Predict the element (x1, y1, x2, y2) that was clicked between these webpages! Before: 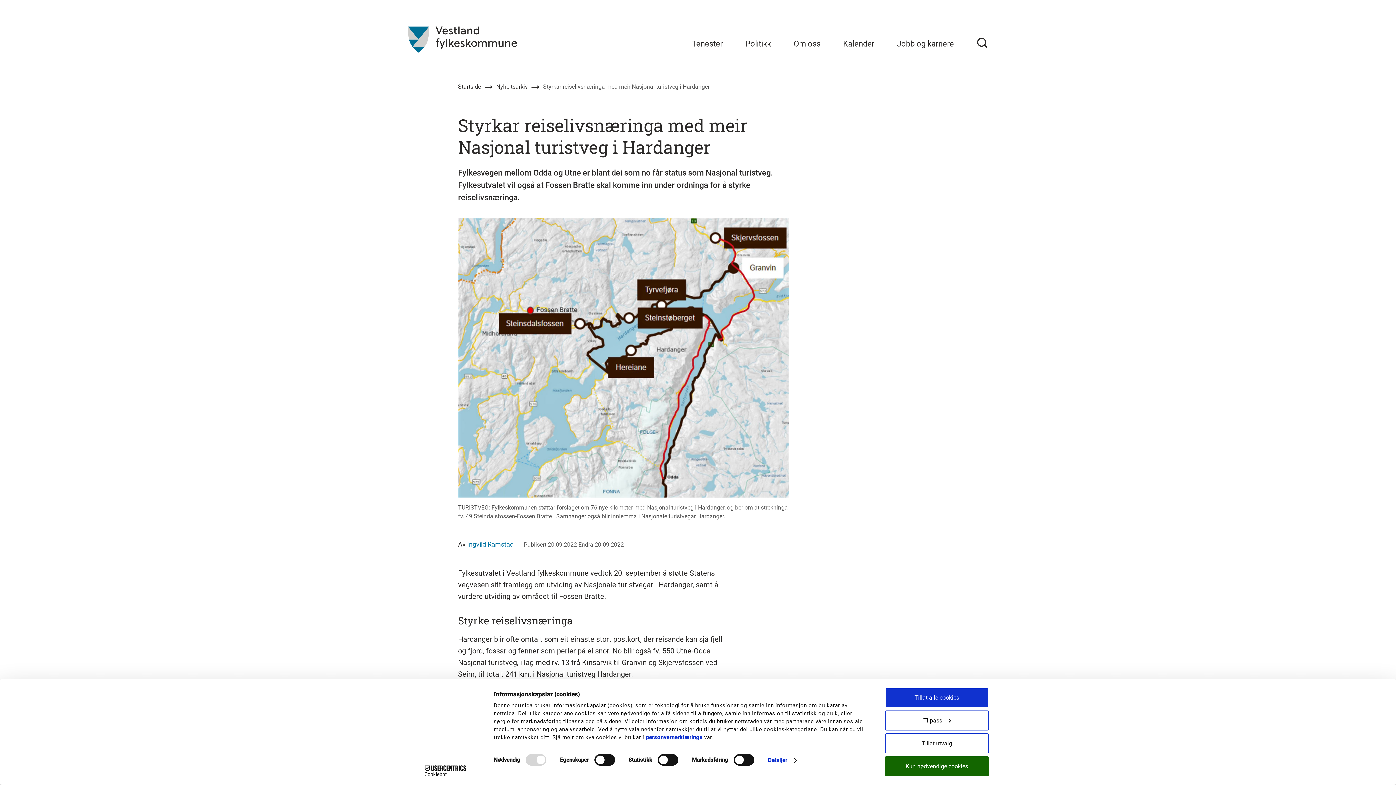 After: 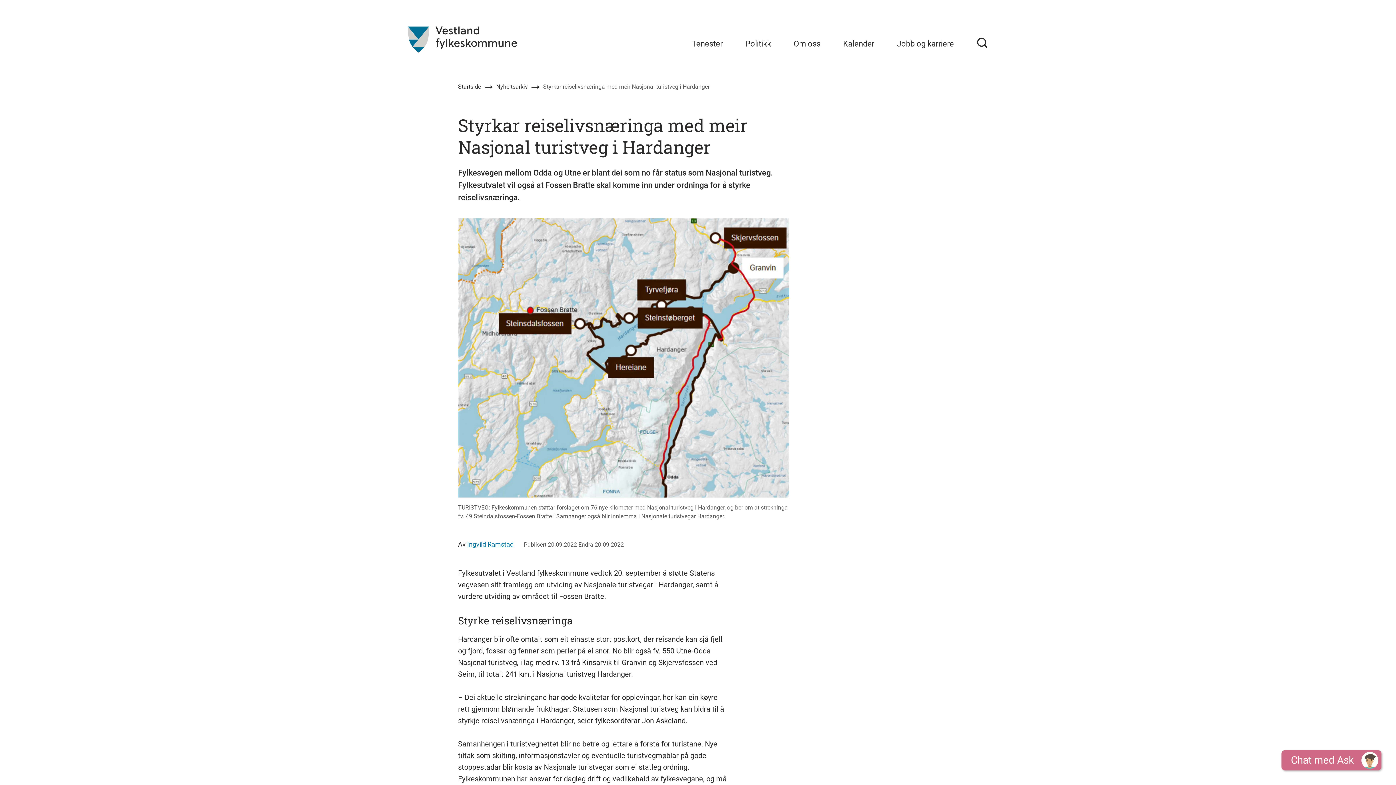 Action: bbox: (885, 733, 989, 753) label: Tillat utvalg